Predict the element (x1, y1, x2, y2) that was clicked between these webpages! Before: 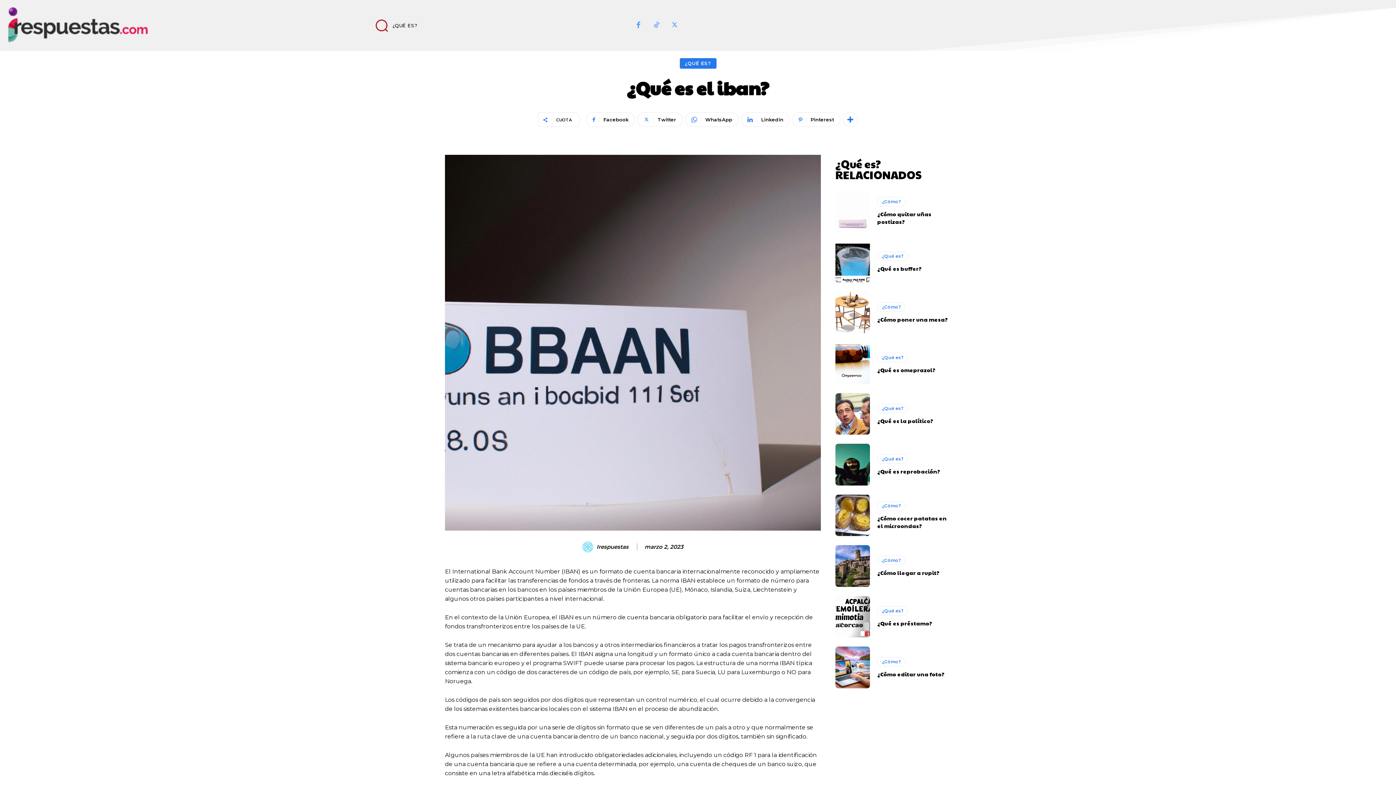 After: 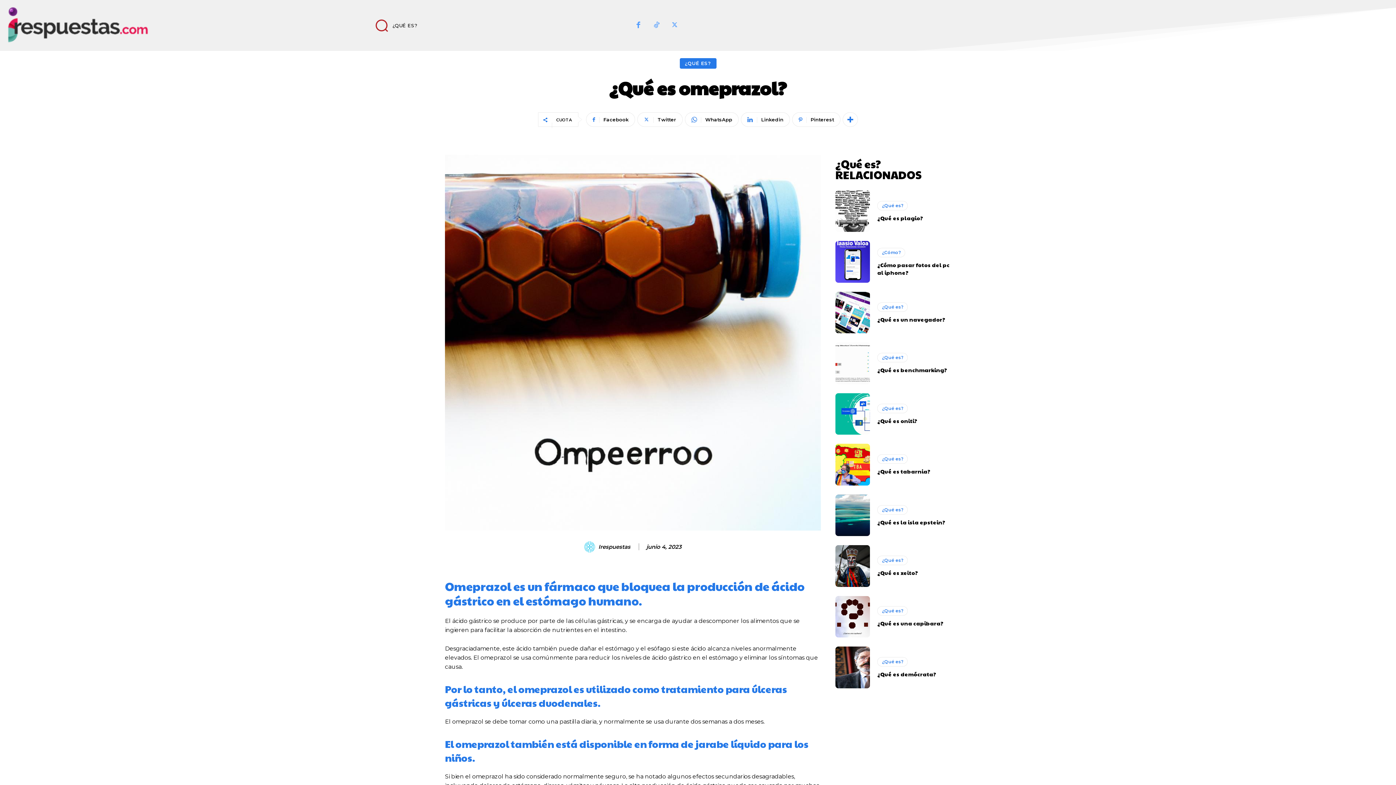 Action: bbox: (835, 342, 870, 384)